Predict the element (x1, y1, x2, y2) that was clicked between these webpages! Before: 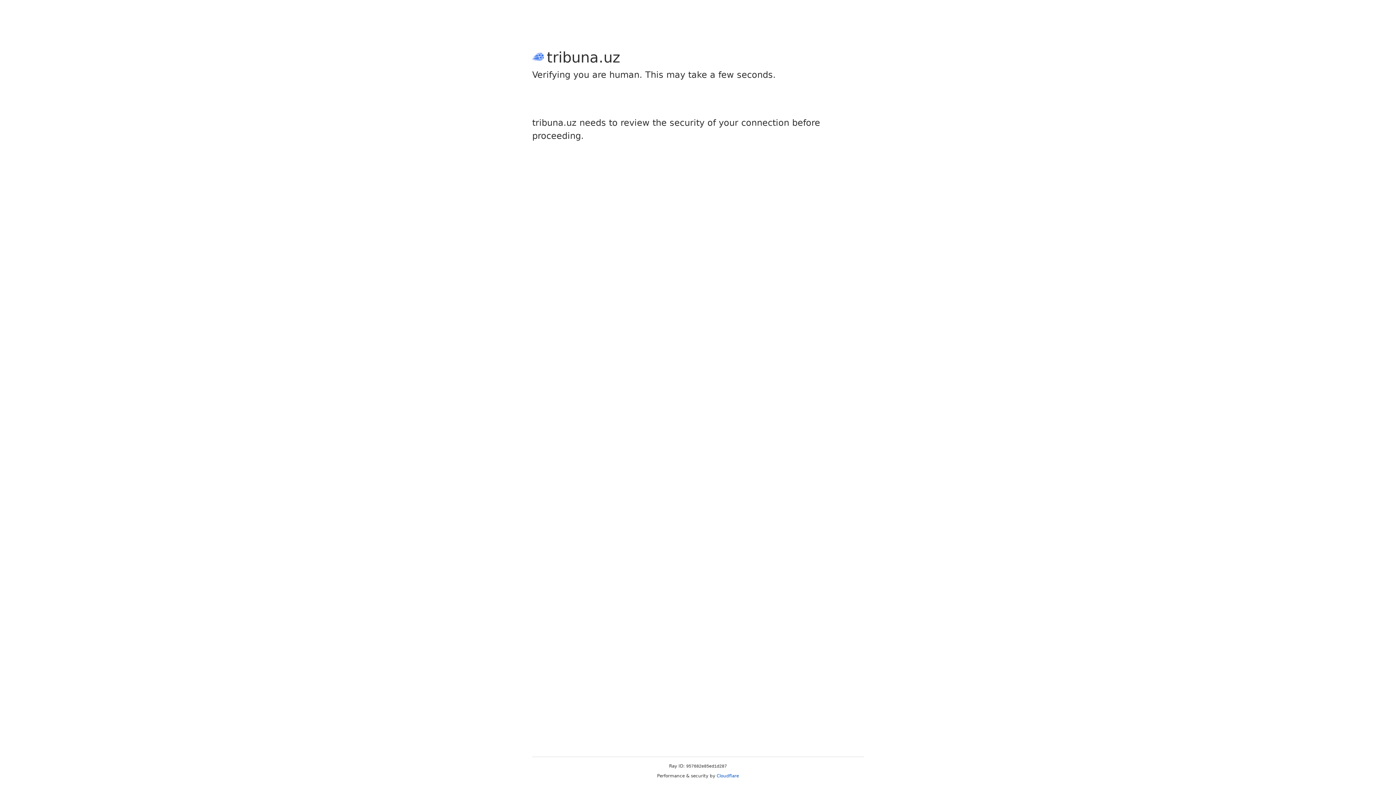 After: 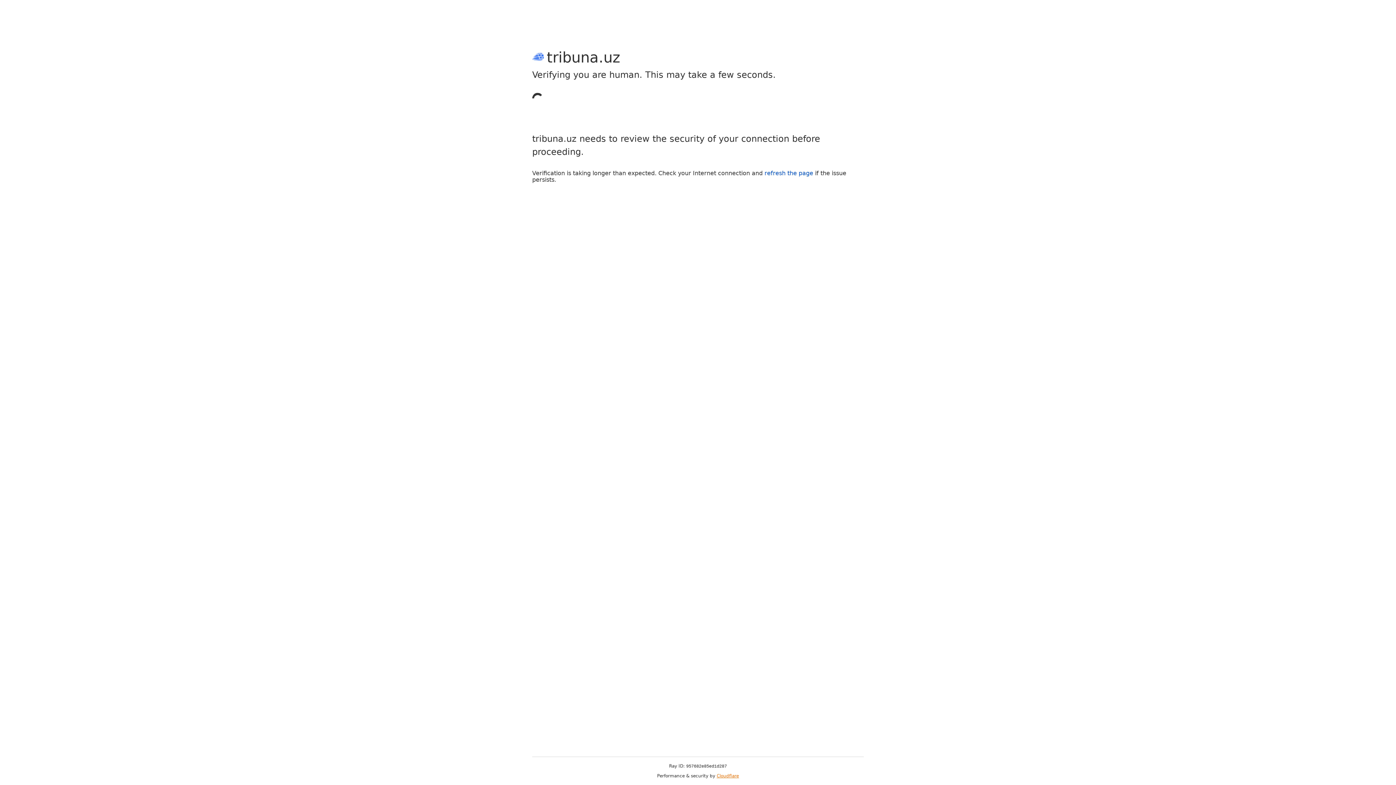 Action: label: Cloudflare bbox: (716, 773, 739, 778)